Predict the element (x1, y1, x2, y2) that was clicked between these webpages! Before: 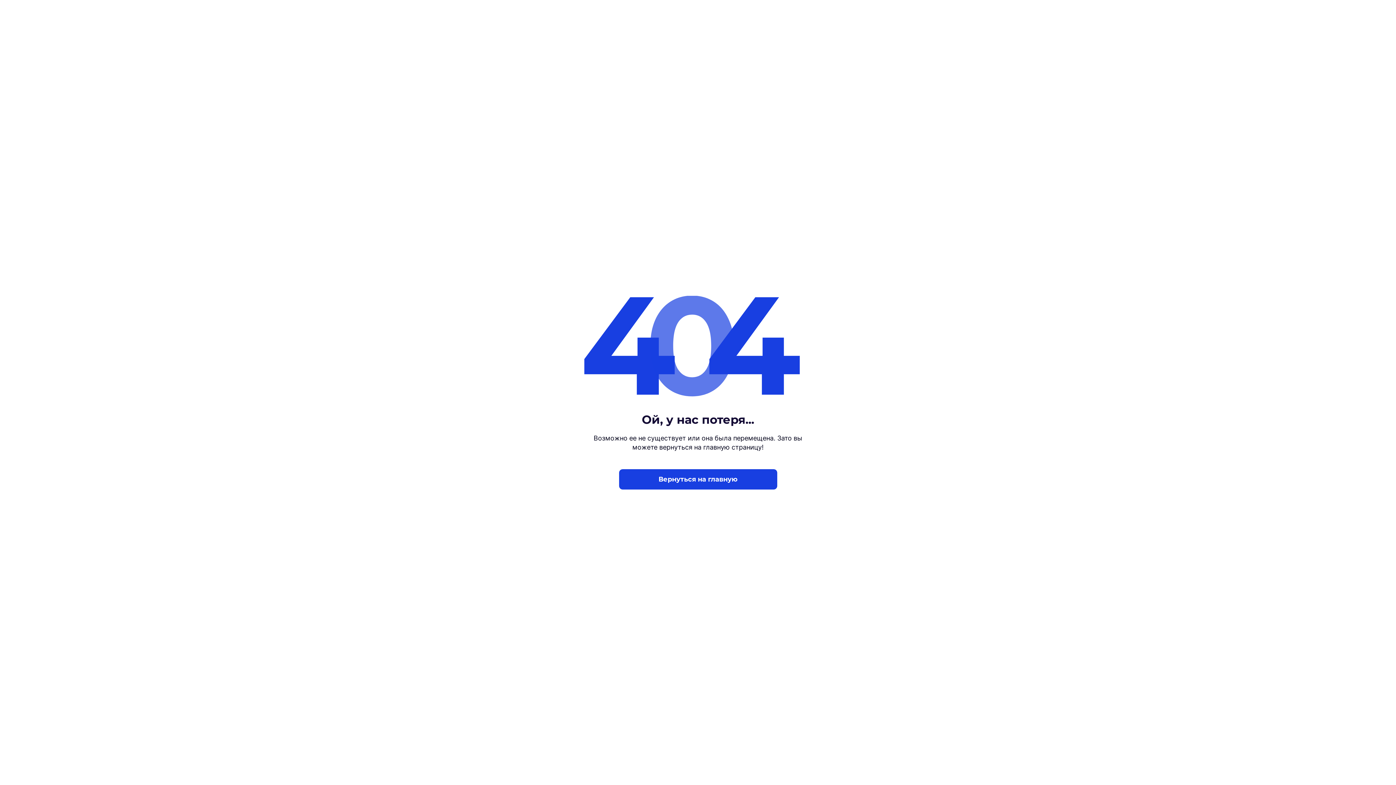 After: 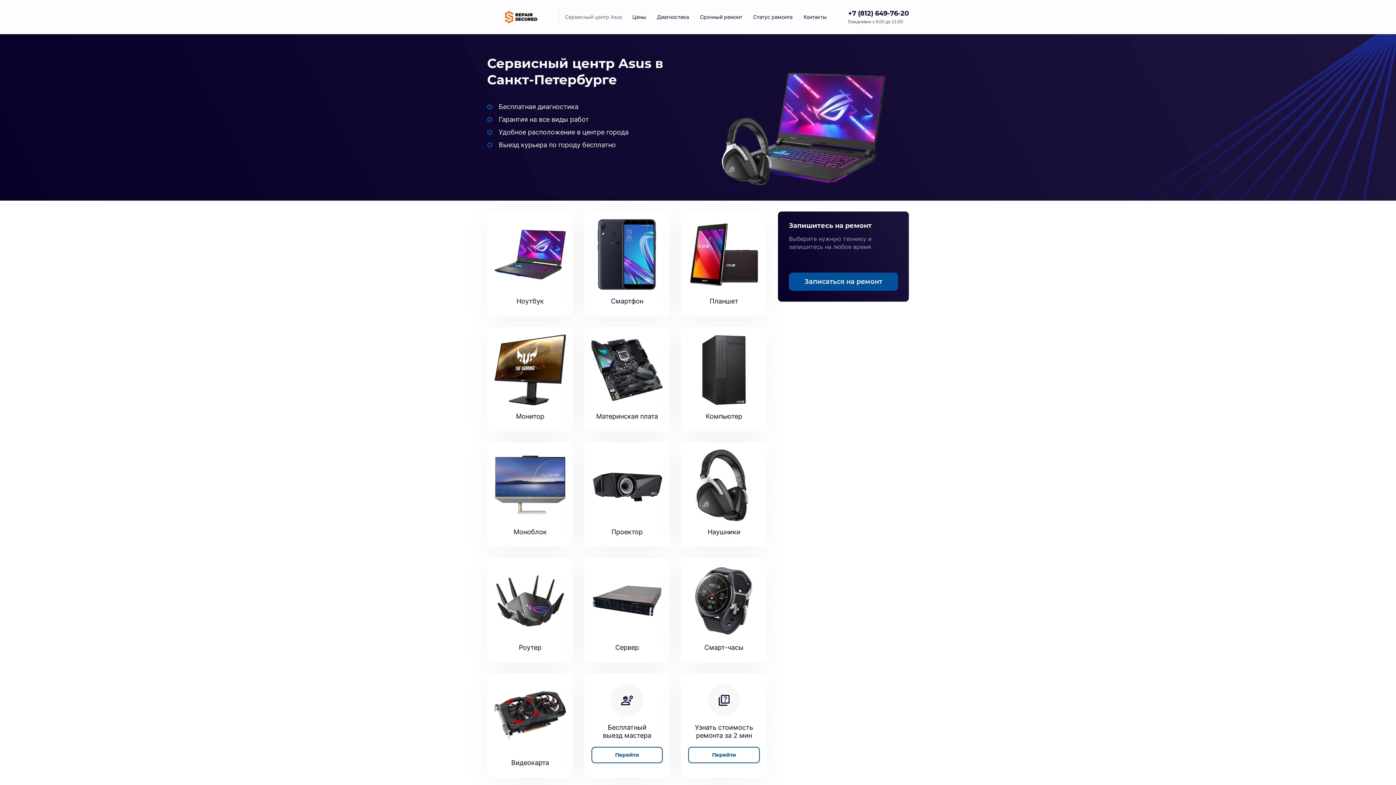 Action: bbox: (619, 469, 777, 489) label: Вернуться на главную